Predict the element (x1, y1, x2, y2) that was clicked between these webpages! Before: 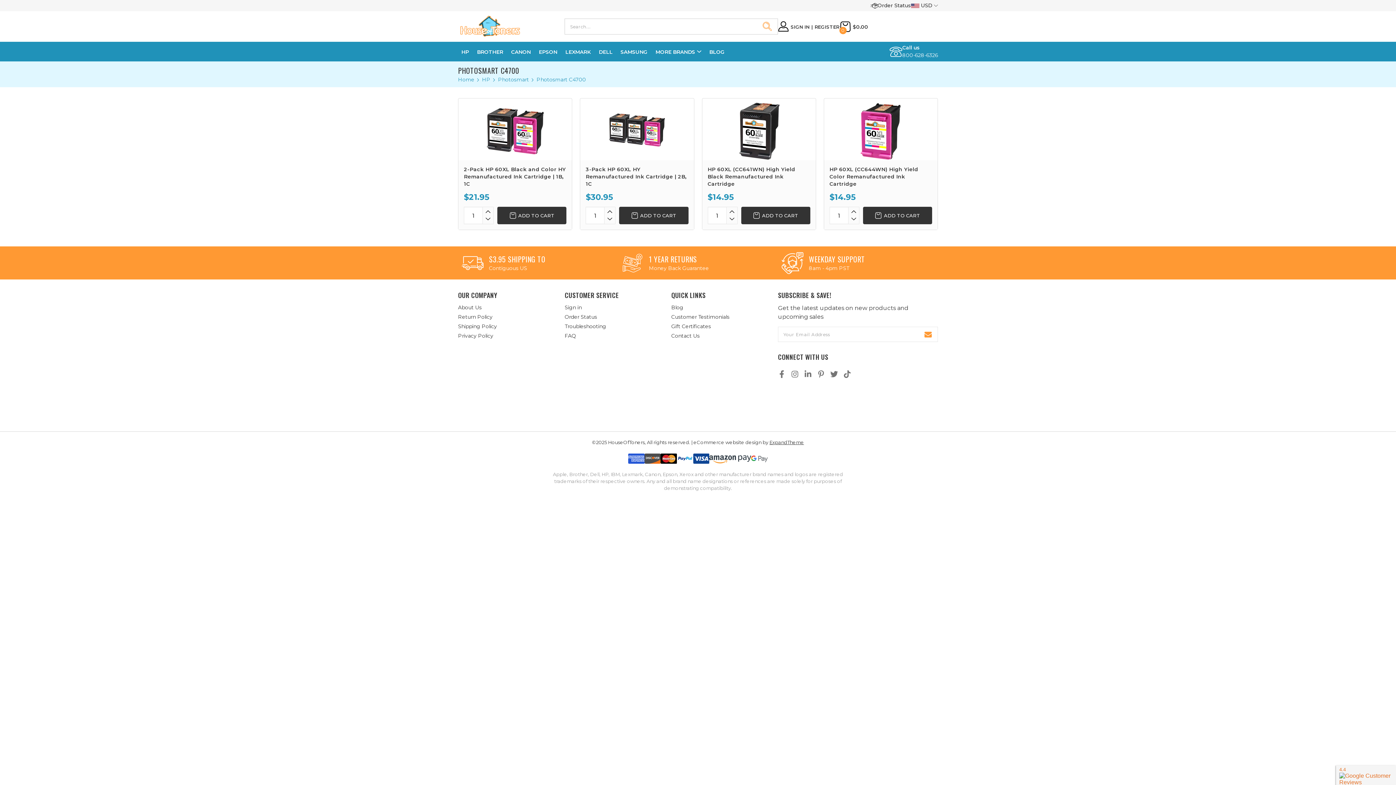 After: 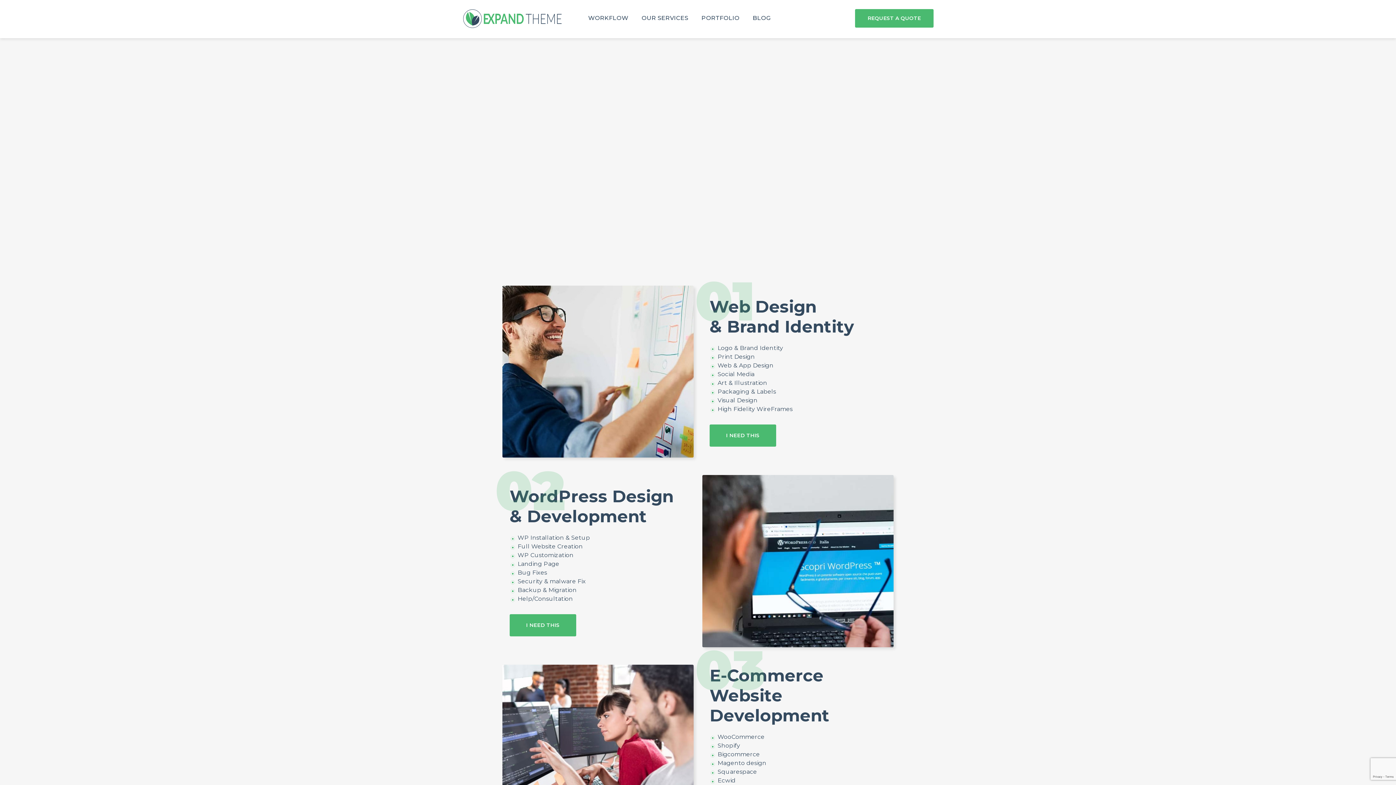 Action: label: ExpandTheme bbox: (769, 439, 804, 445)